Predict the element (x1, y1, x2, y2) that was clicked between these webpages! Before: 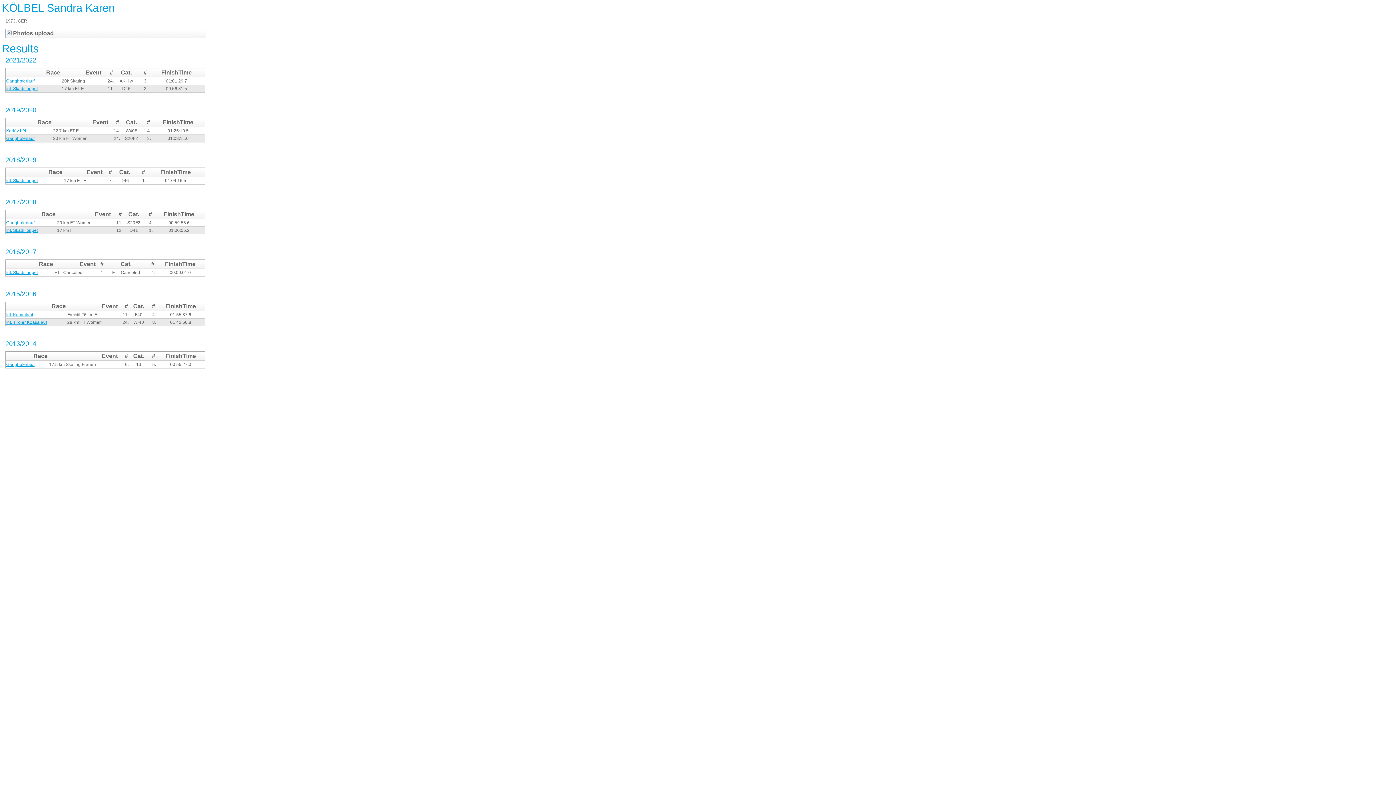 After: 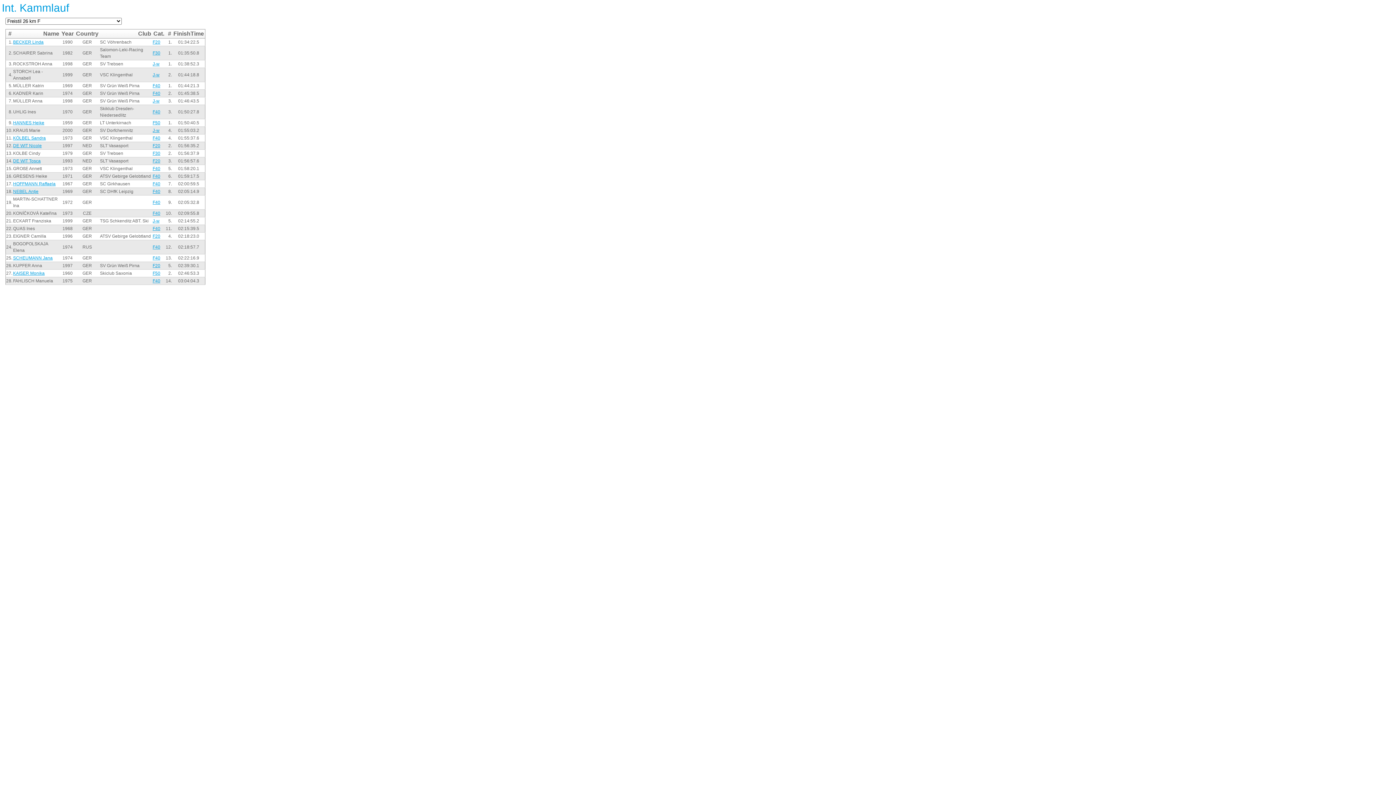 Action: bbox: (6, 312, 33, 317) label: Int. Kammlauf